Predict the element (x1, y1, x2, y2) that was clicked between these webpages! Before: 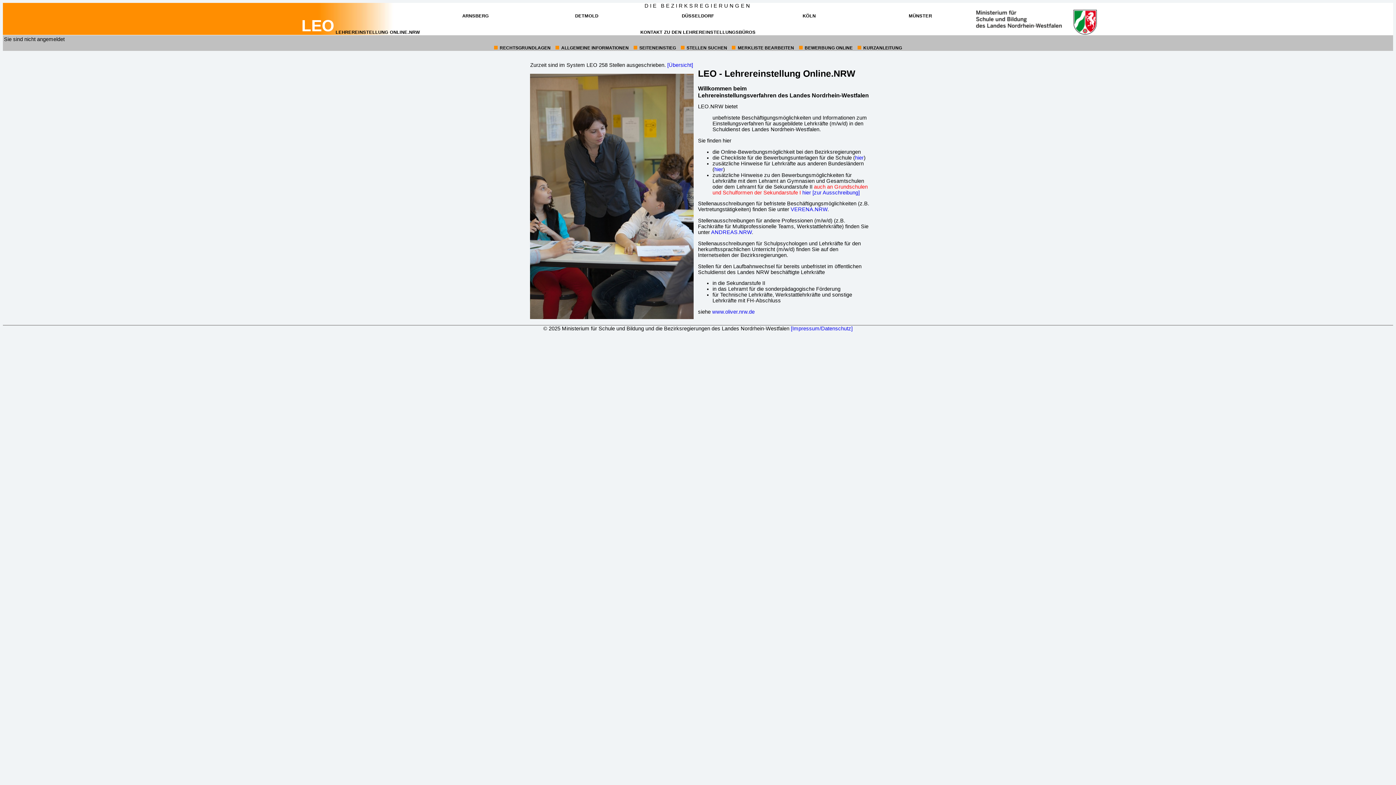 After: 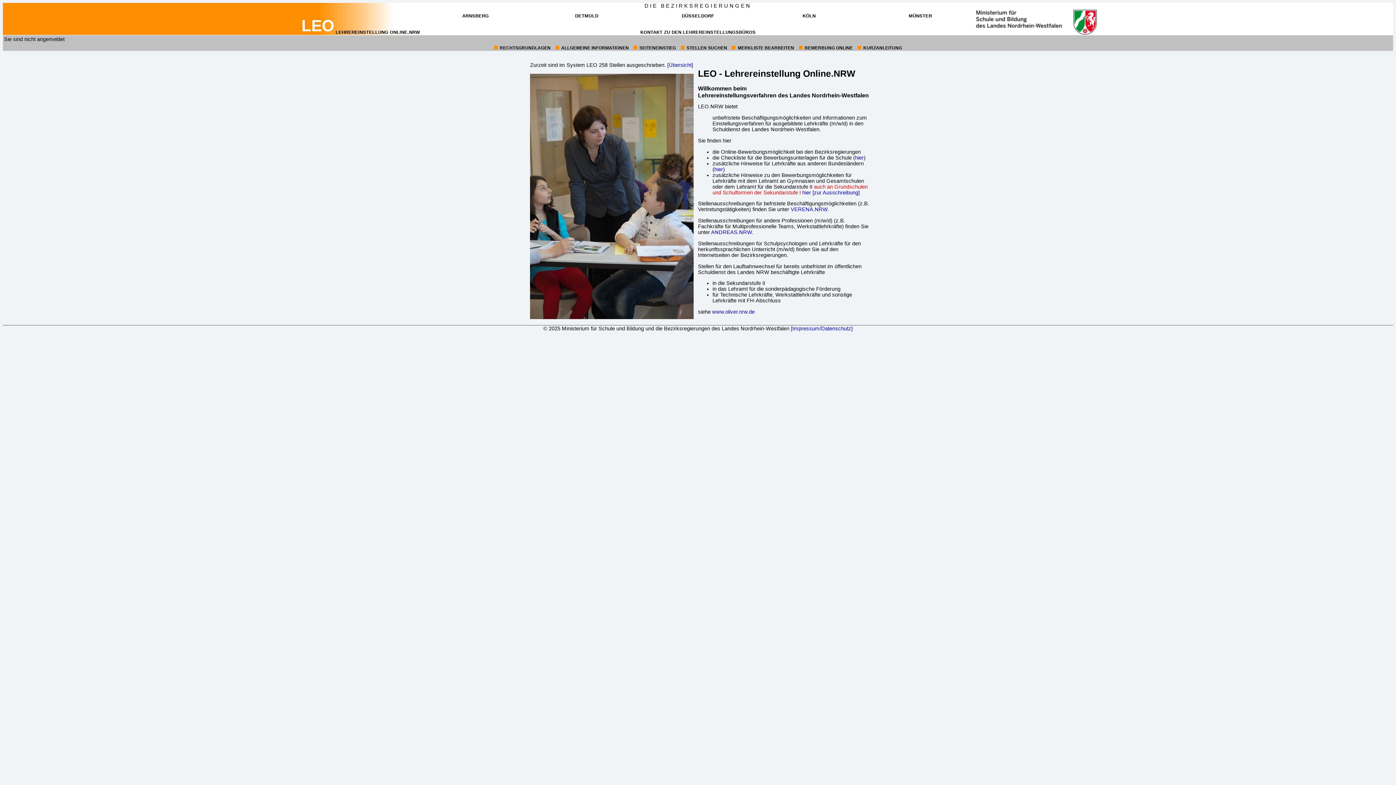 Action: bbox: (909, 13, 932, 18) label: ZUM INTERNETAUFTRITT DER BEZIRKSREGIERUNG
MÜNSTER
(ÖFFNET IN NEUEM FENSTER)